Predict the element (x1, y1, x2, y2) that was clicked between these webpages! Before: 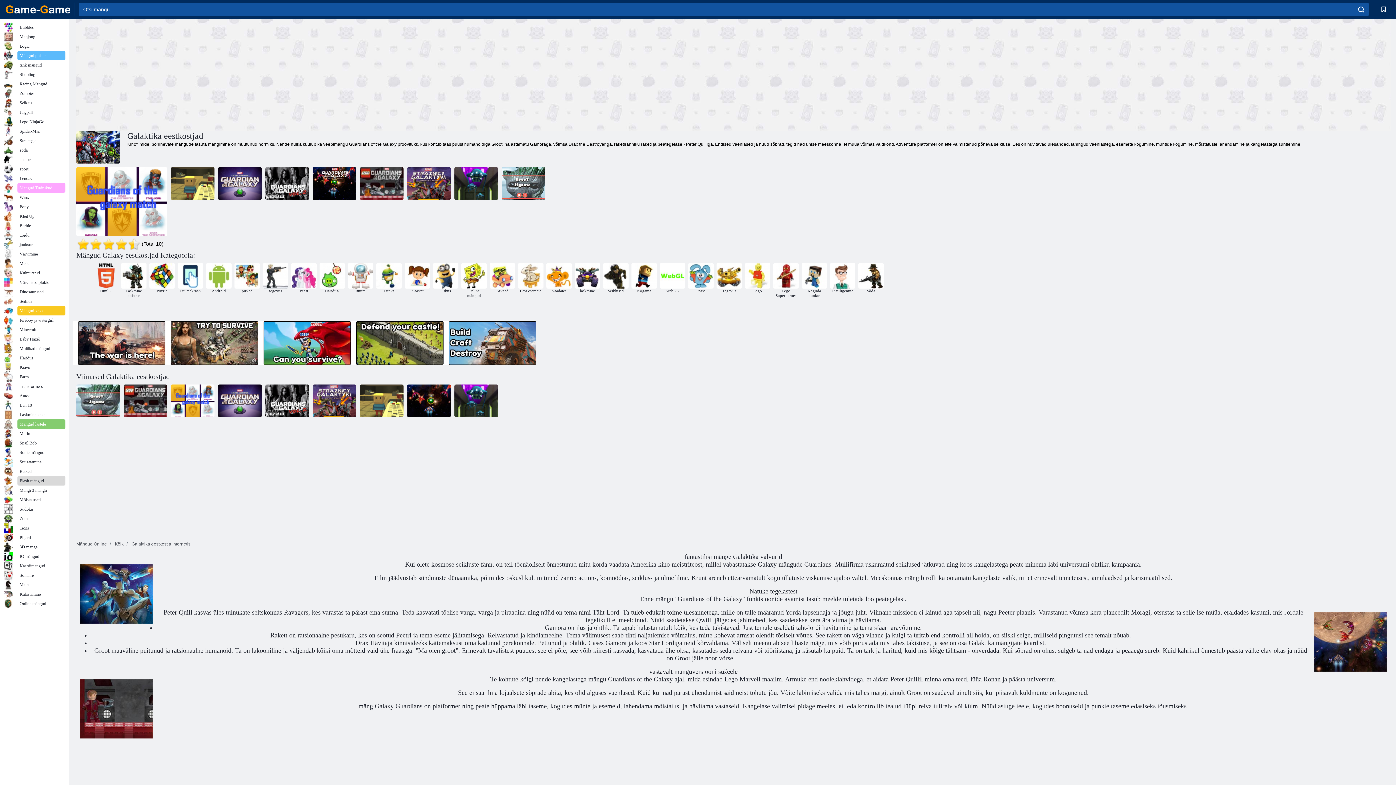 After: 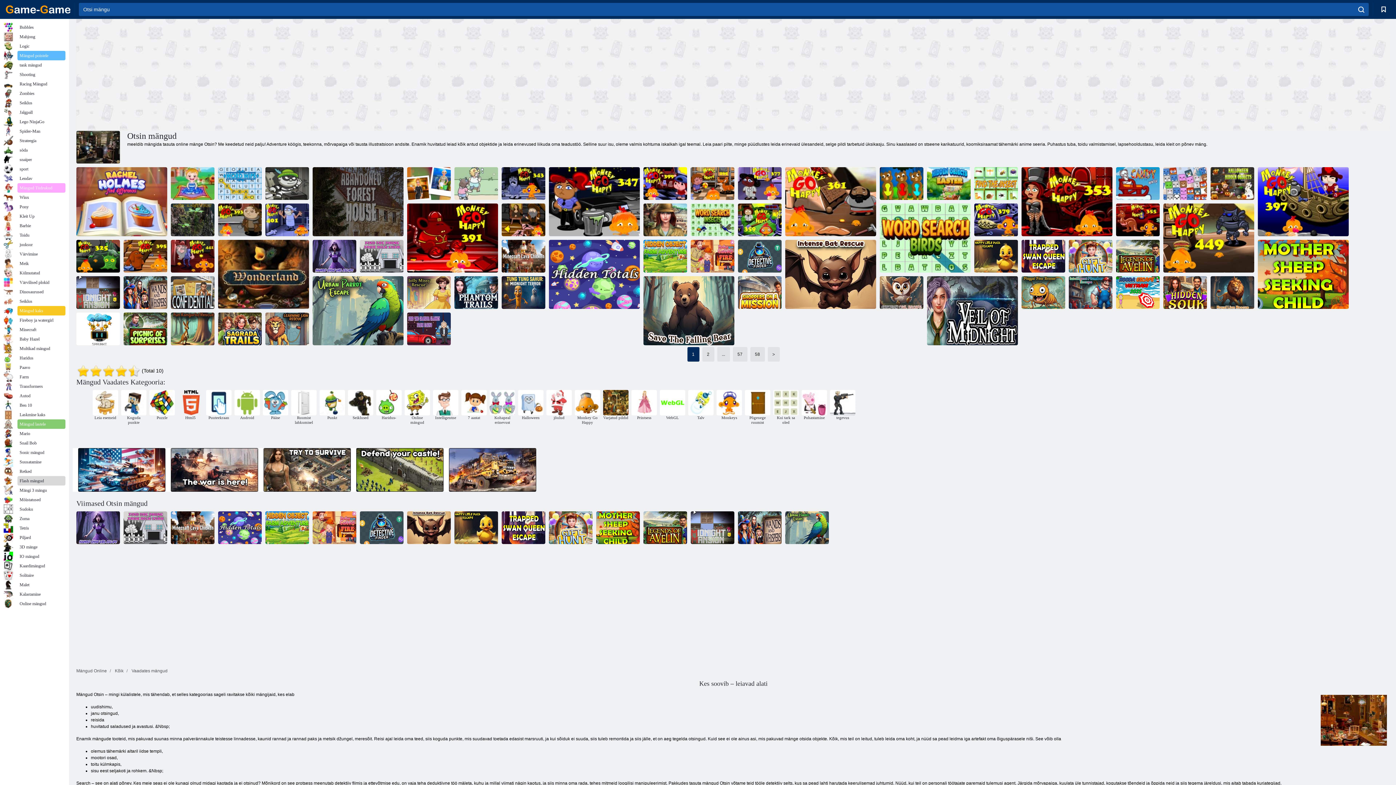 Action: label: Vaadates bbox: (546, 263, 572, 293)